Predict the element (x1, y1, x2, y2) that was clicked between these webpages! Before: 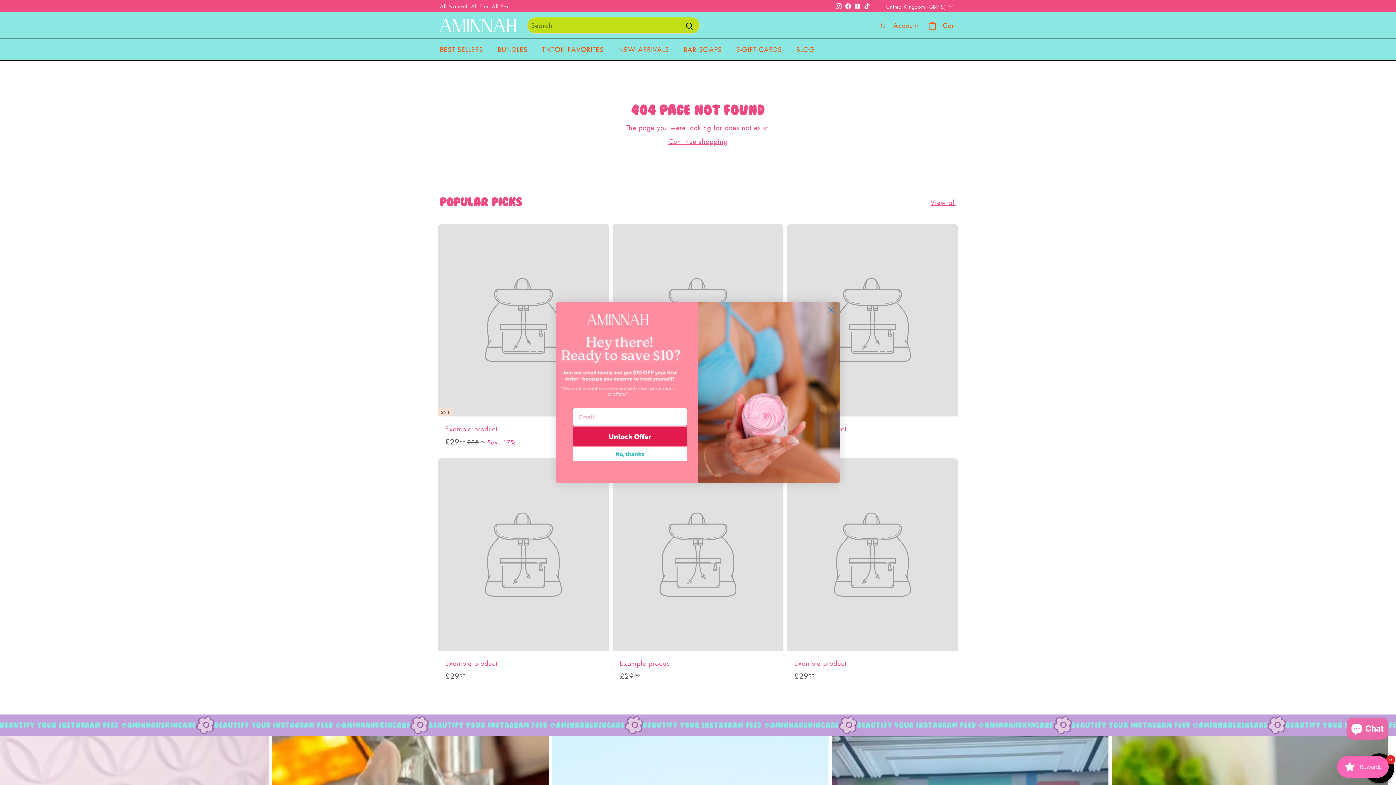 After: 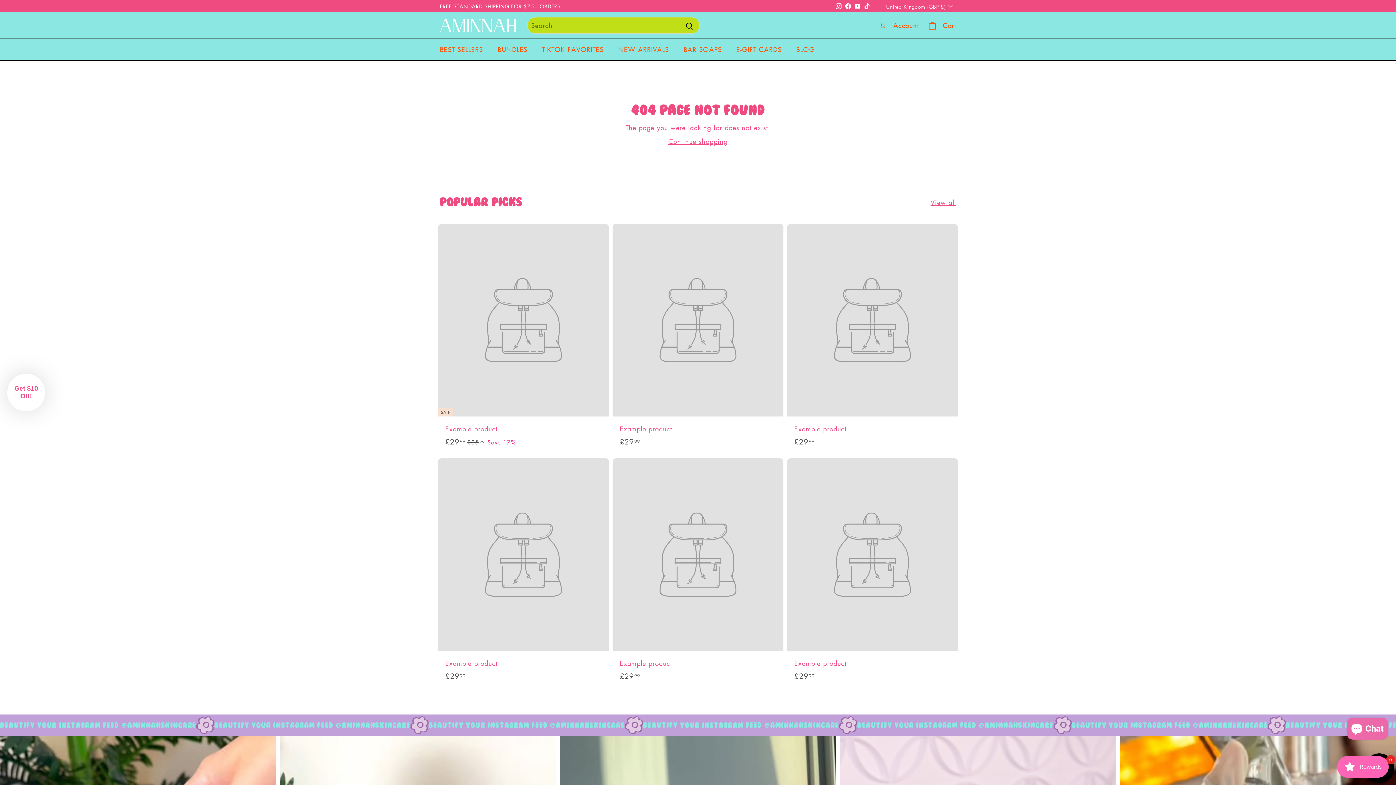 Action: label: Close dialog bbox: (825, 304, 837, 316)